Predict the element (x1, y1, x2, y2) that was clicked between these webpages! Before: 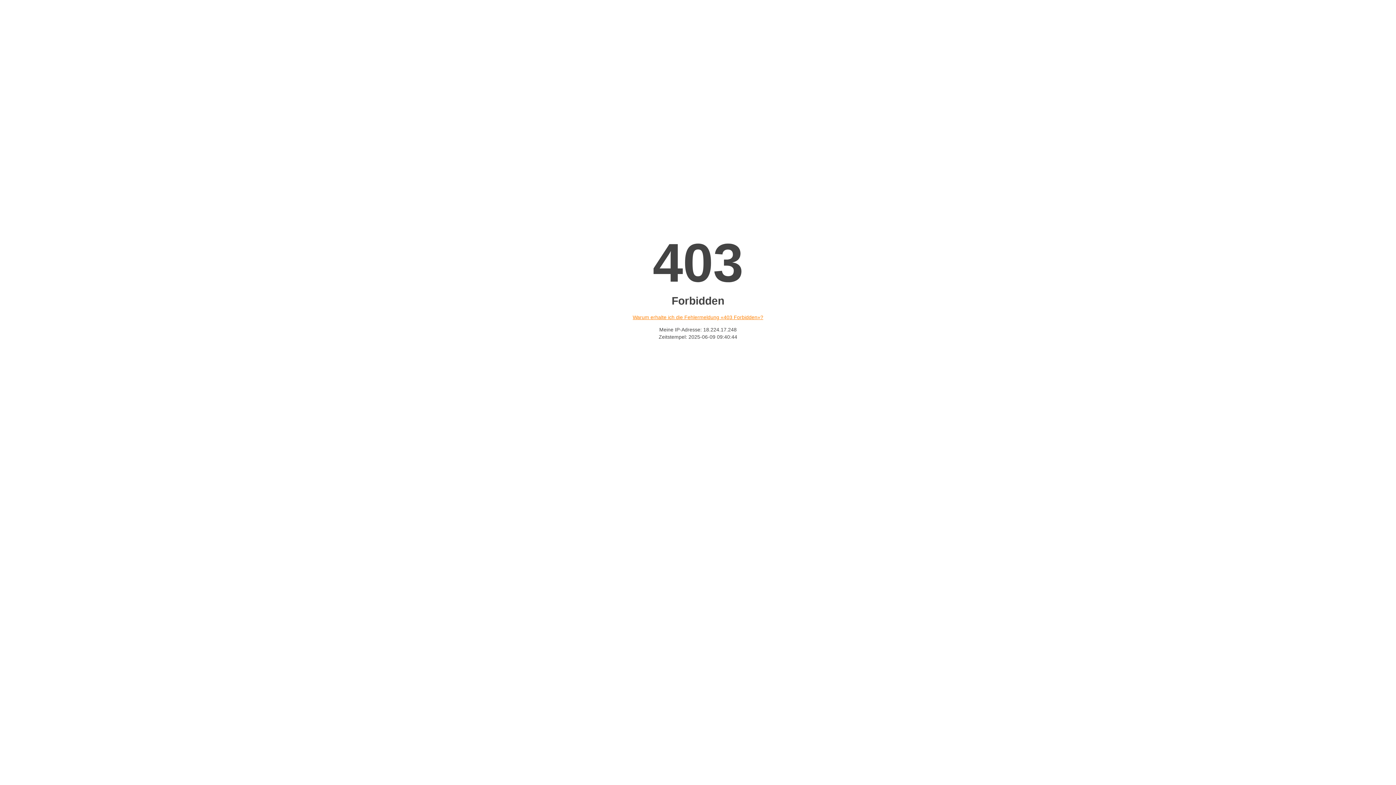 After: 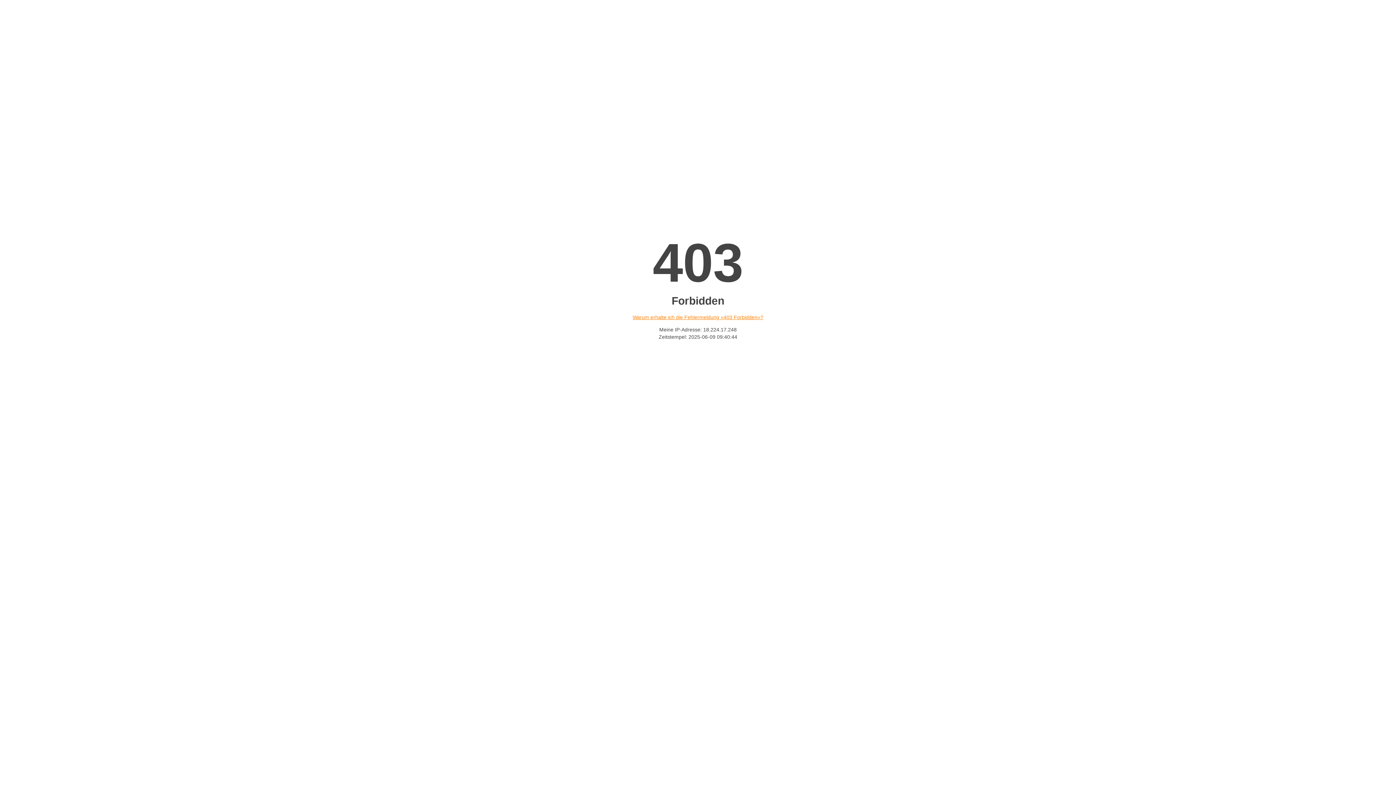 Action: bbox: (632, 314, 763, 320) label: Warum erhalte ich die Fehlermeldung «403 Forbidden»?